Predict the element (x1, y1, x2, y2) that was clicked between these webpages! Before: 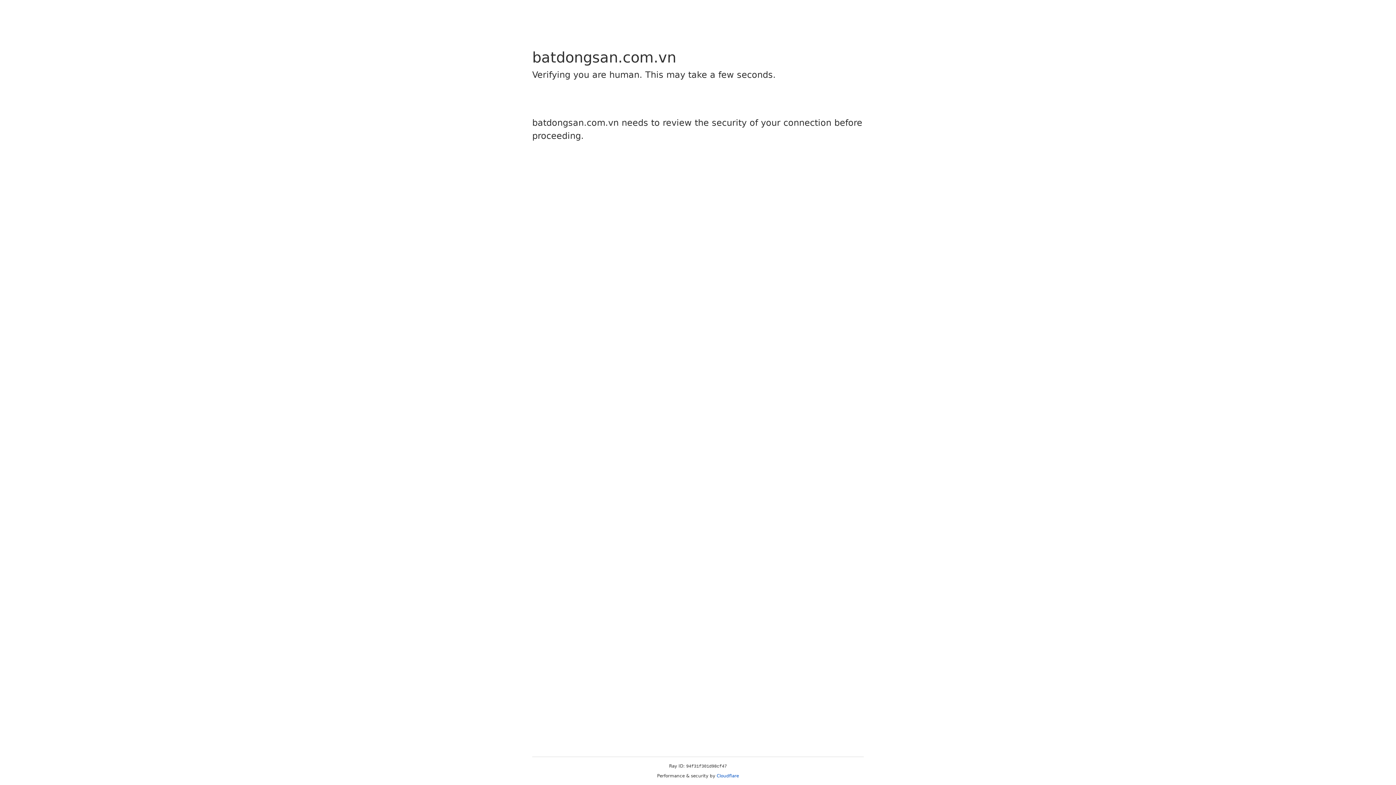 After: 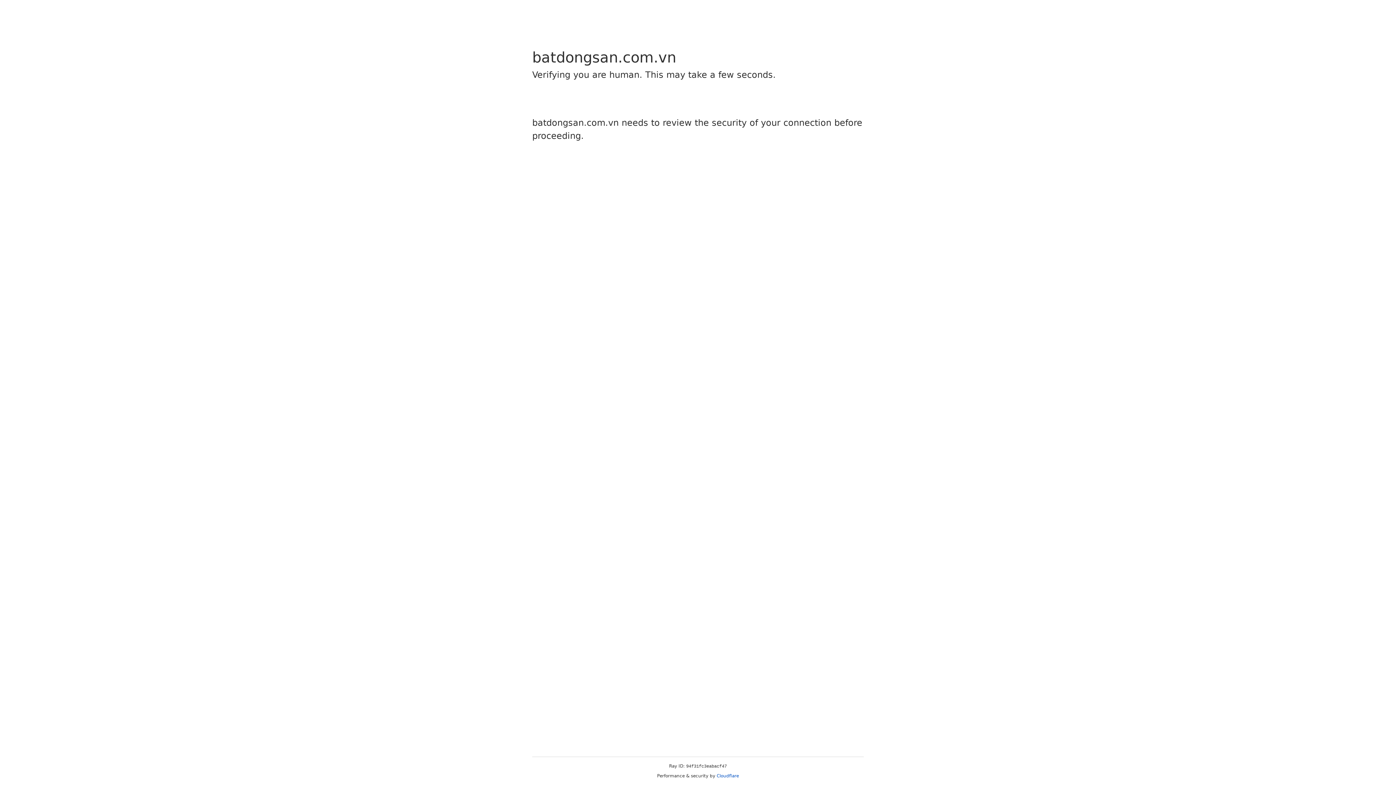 Action: bbox: (716, 773, 739, 778) label: Cloudflare